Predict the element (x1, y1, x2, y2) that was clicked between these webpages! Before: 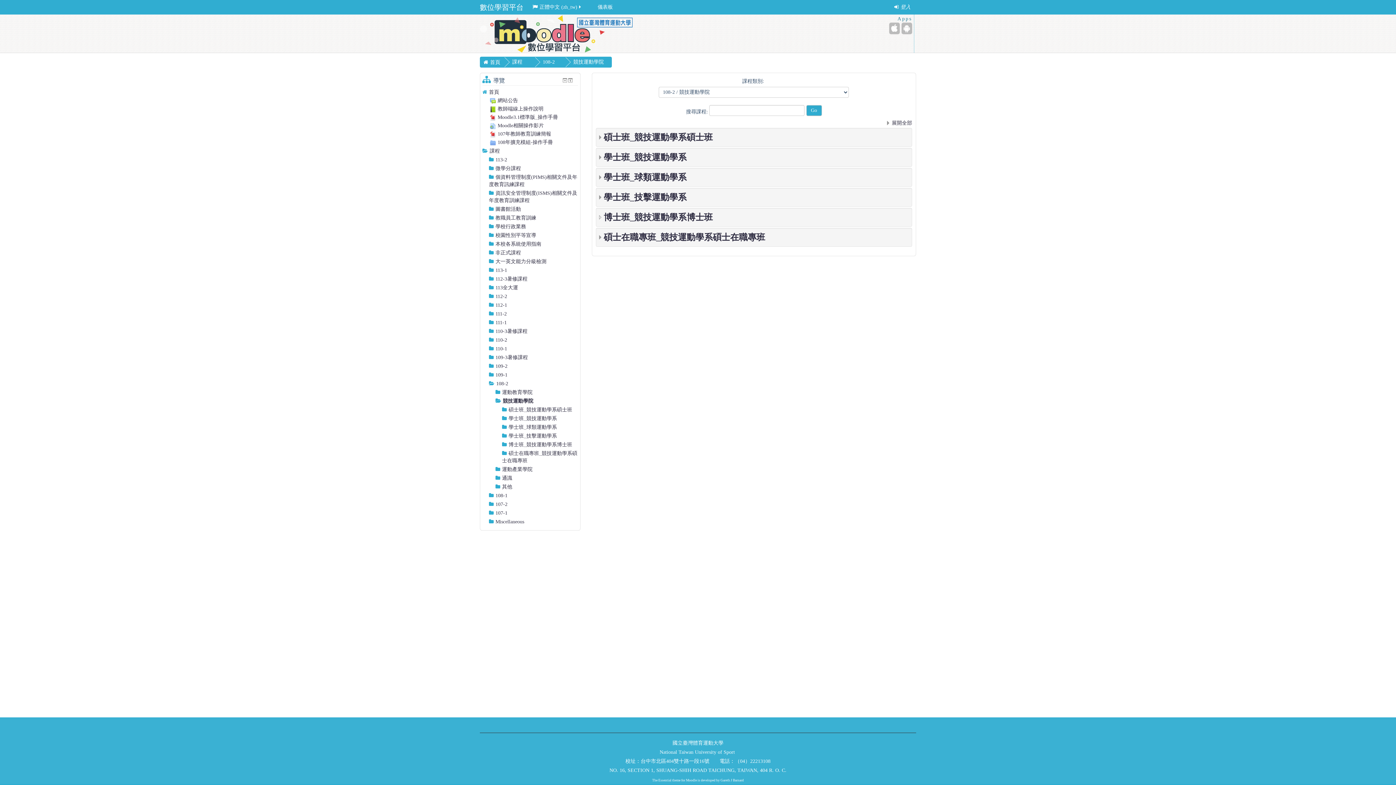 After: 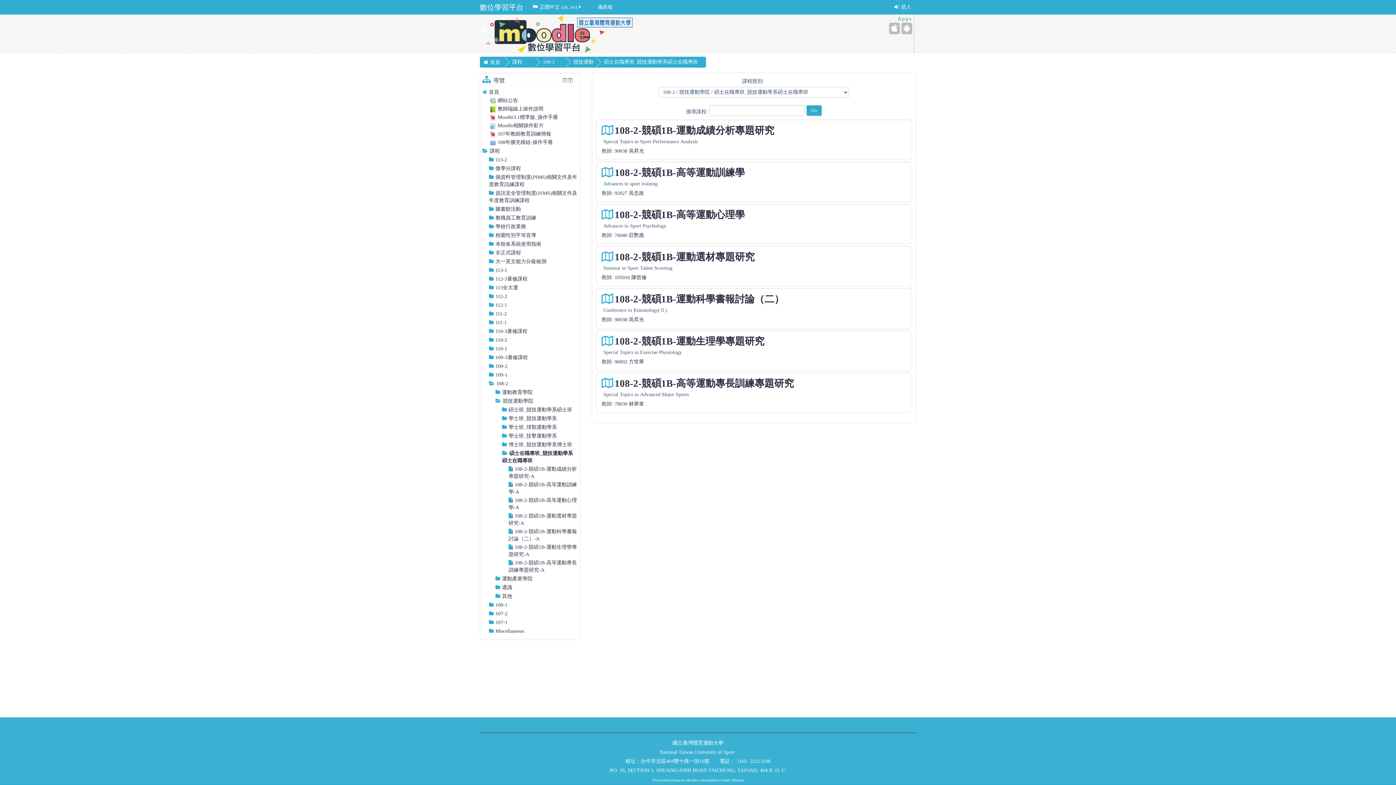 Action: bbox: (603, 232, 765, 242) label: 碩士在職專班_競技運動學系碩士在職專班